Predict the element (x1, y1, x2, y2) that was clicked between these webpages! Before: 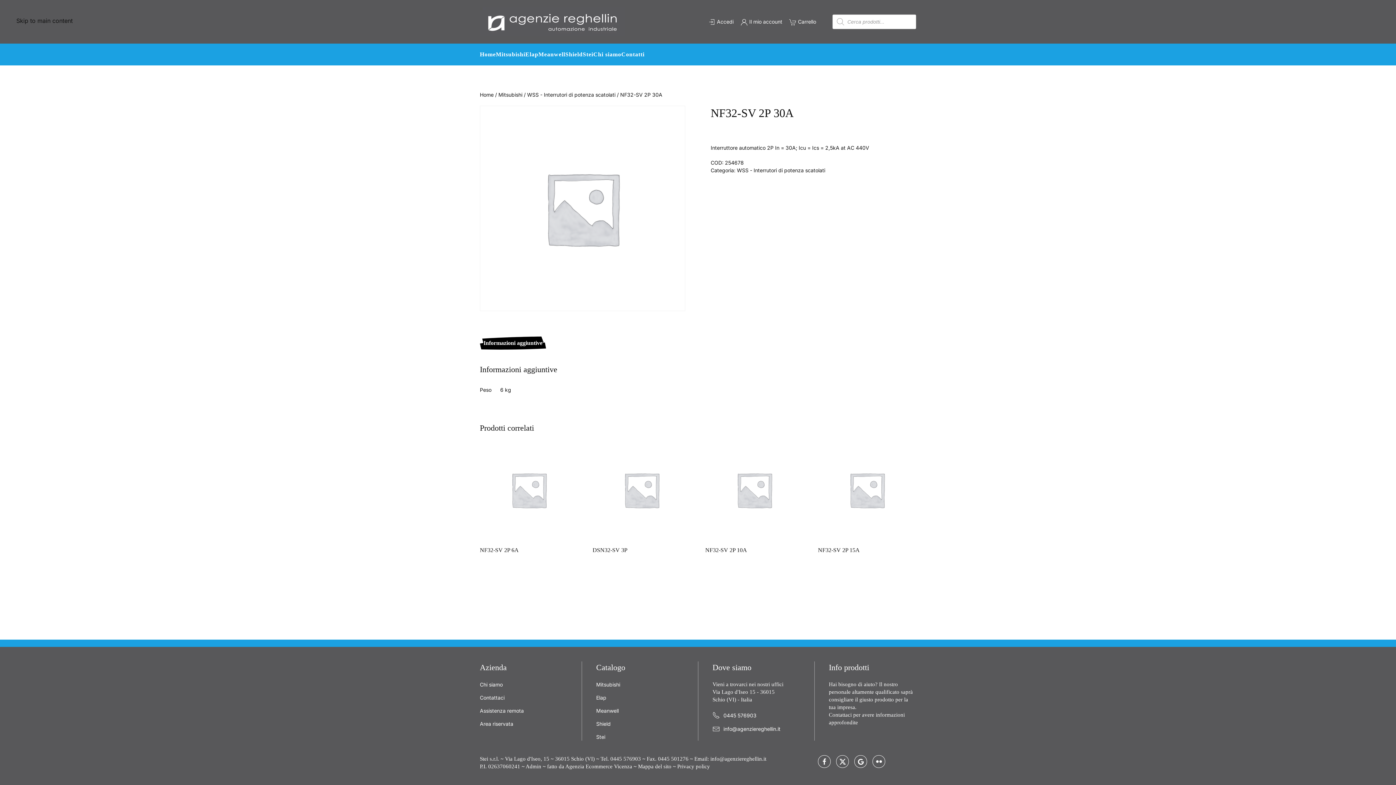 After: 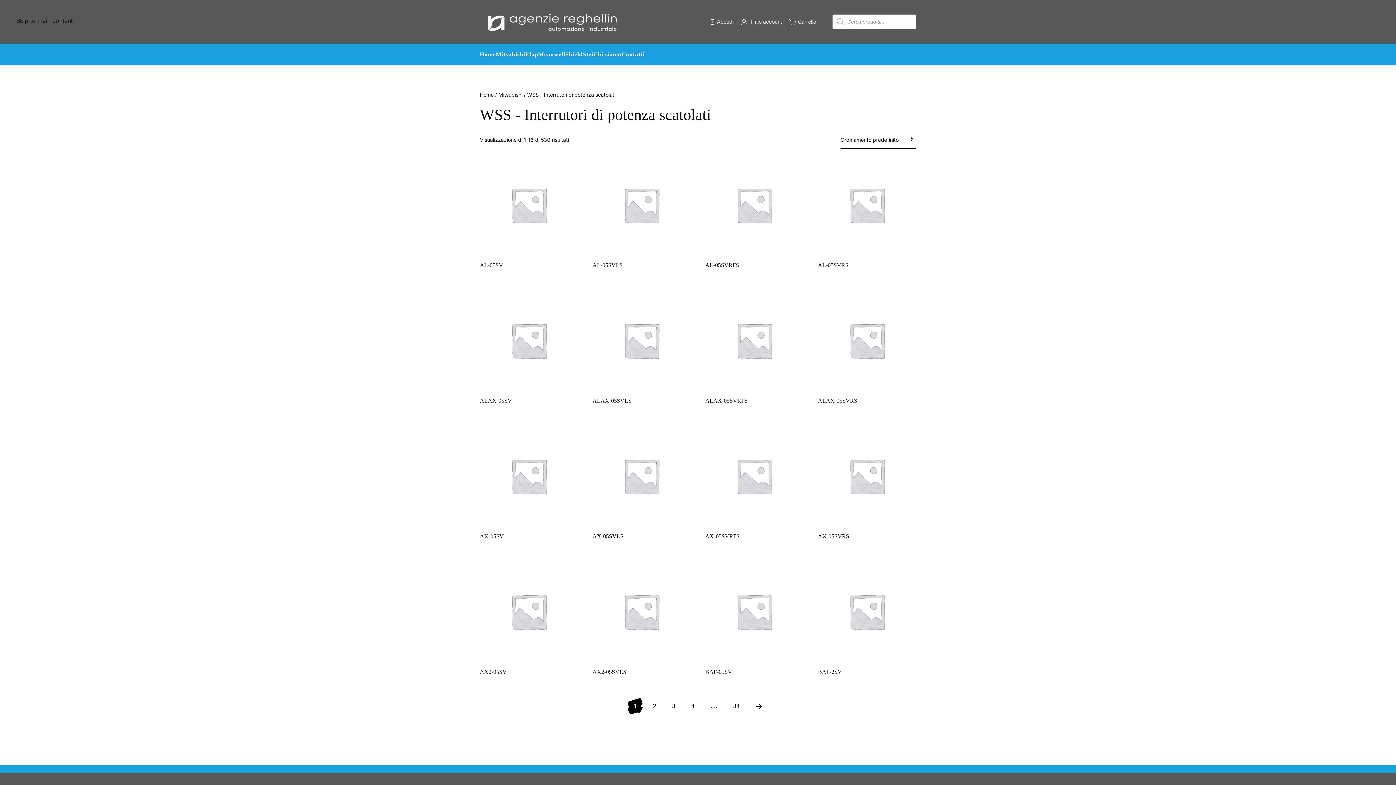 Action: bbox: (737, 167, 825, 173) label: WSS - Interrutori di potenza scatolati